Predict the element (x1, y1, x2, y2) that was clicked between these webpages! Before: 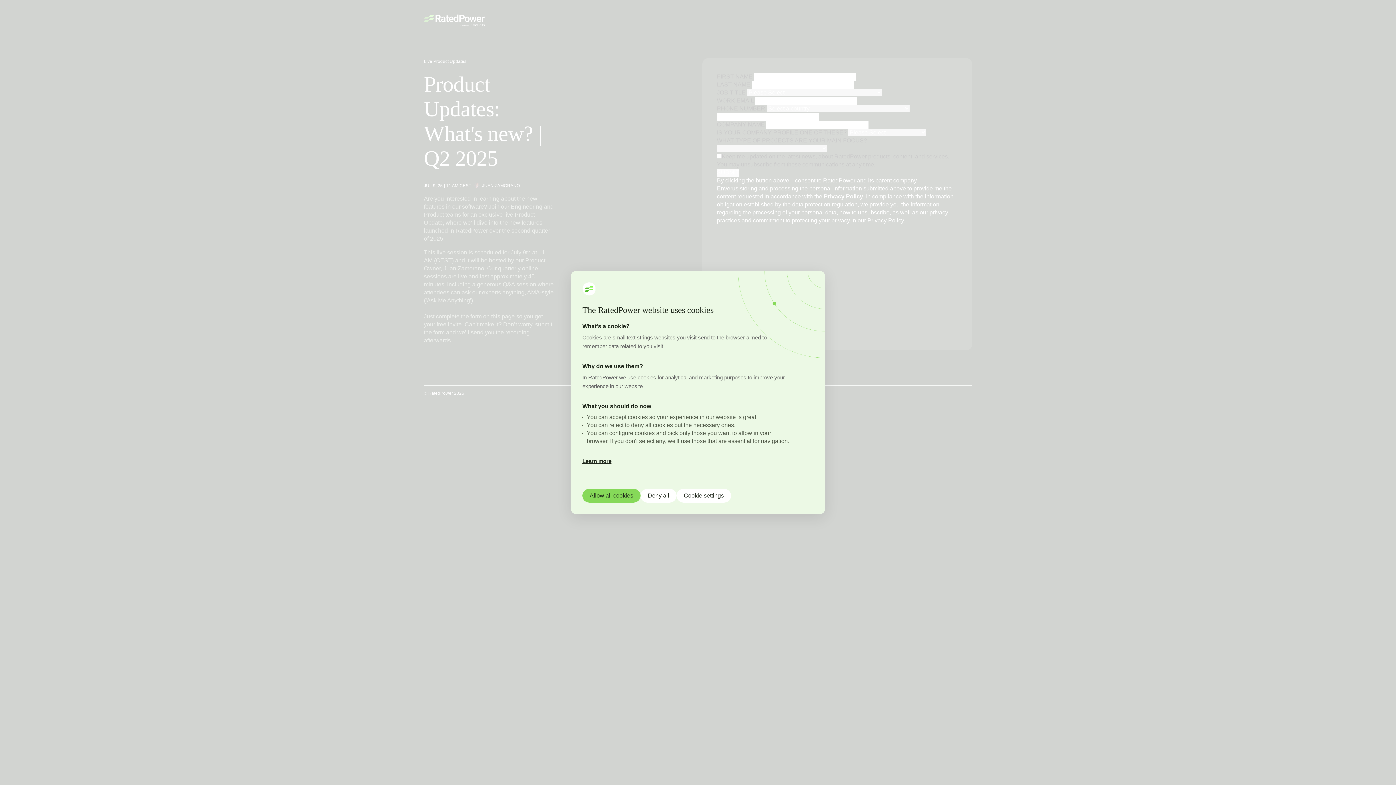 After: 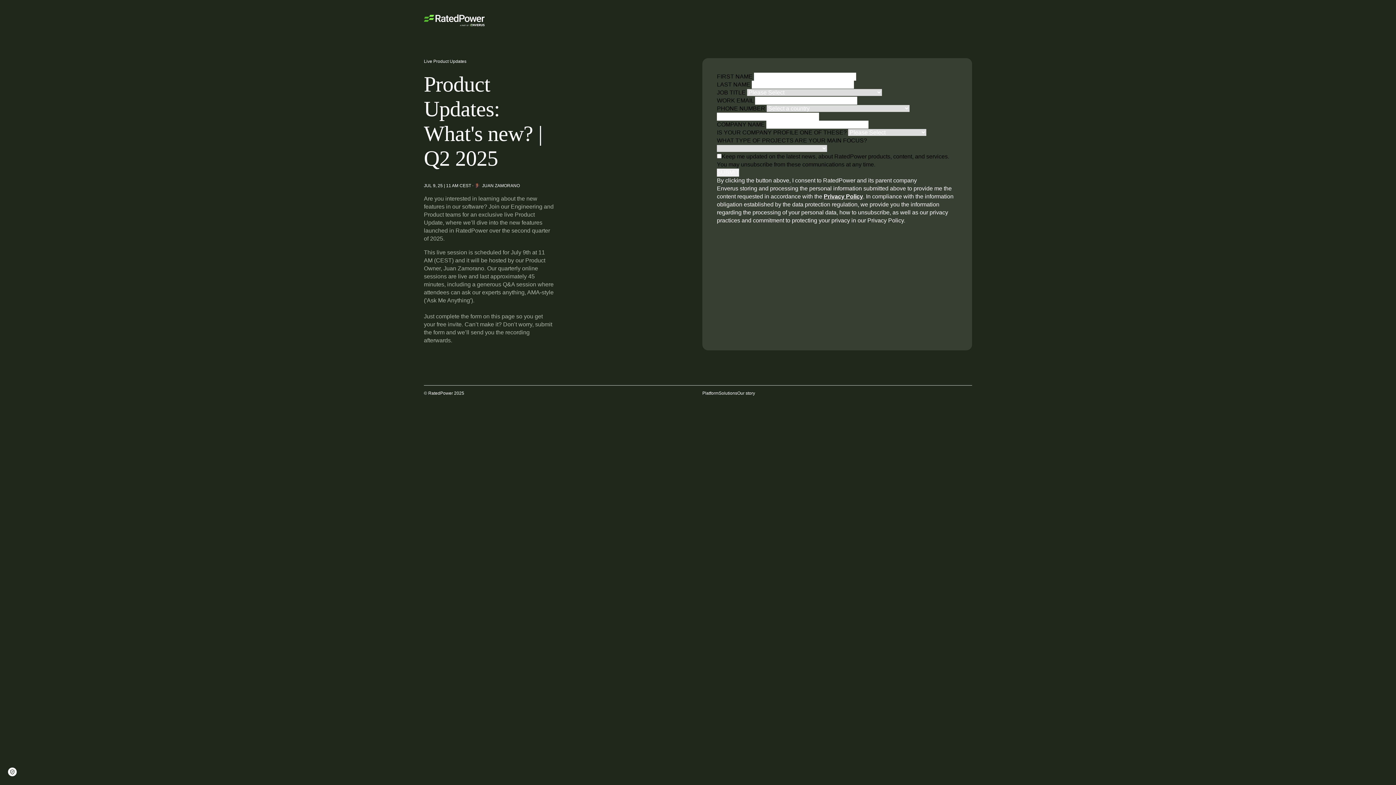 Action: bbox: (640, 489, 676, 502) label: Deny all